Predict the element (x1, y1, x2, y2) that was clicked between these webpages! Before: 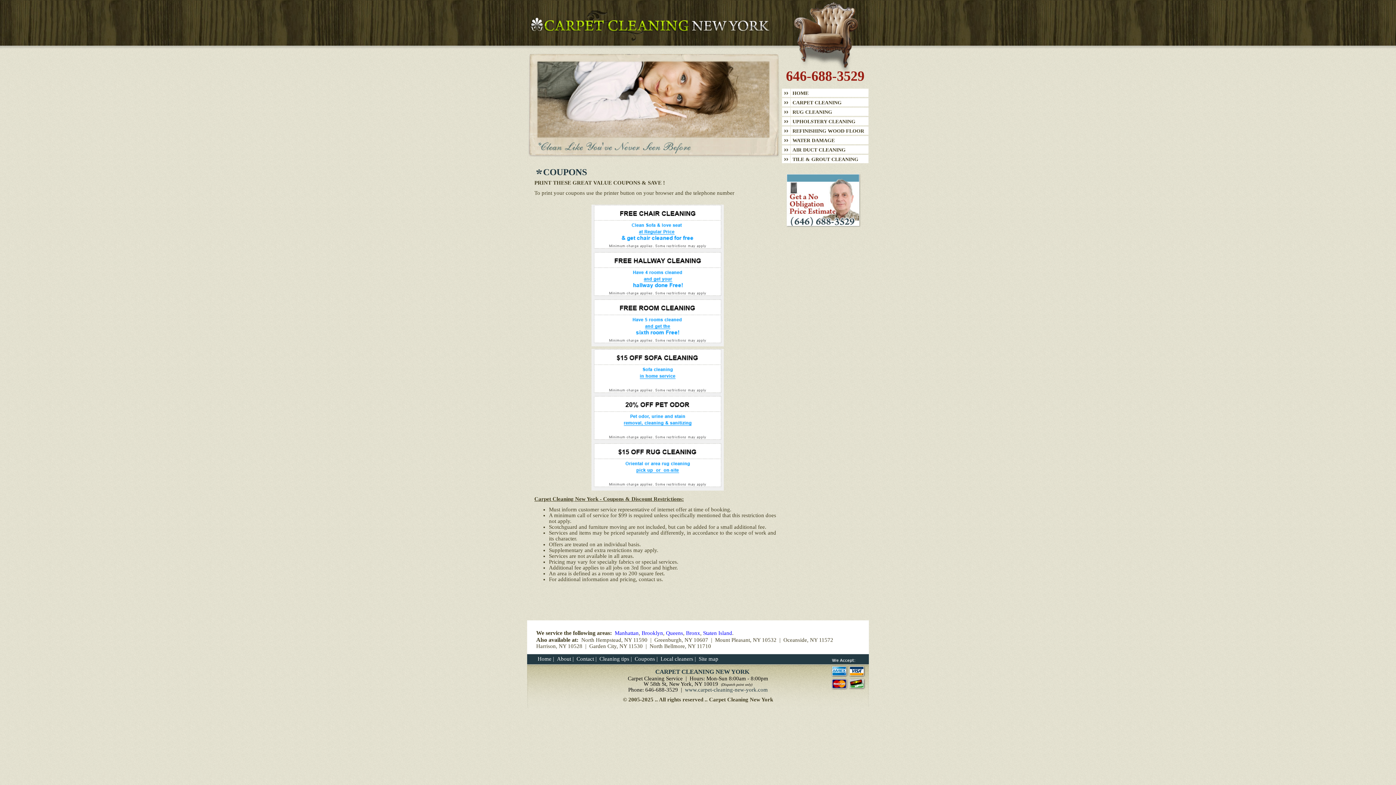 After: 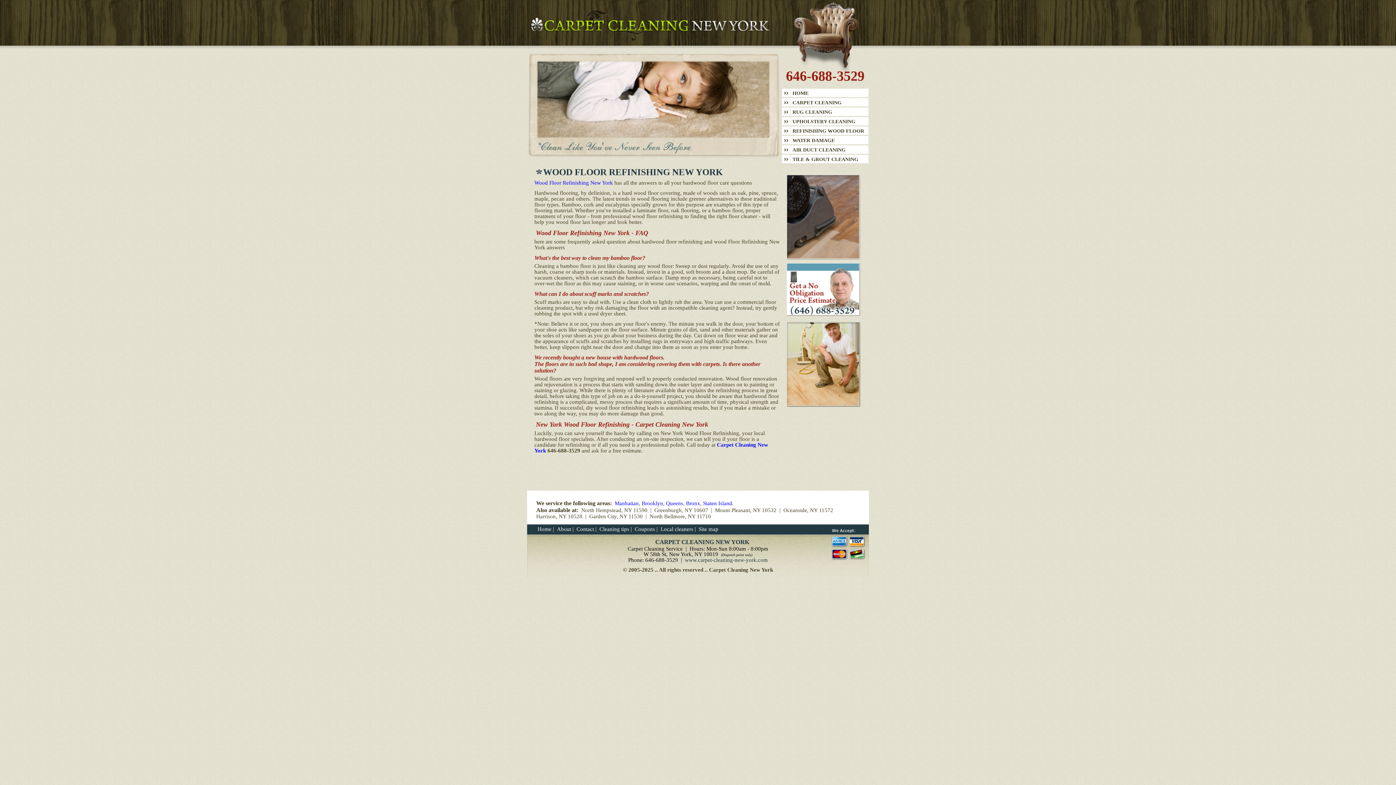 Action: bbox: (792, 128, 864, 133) label: REFINISHING WOOD FLOOR